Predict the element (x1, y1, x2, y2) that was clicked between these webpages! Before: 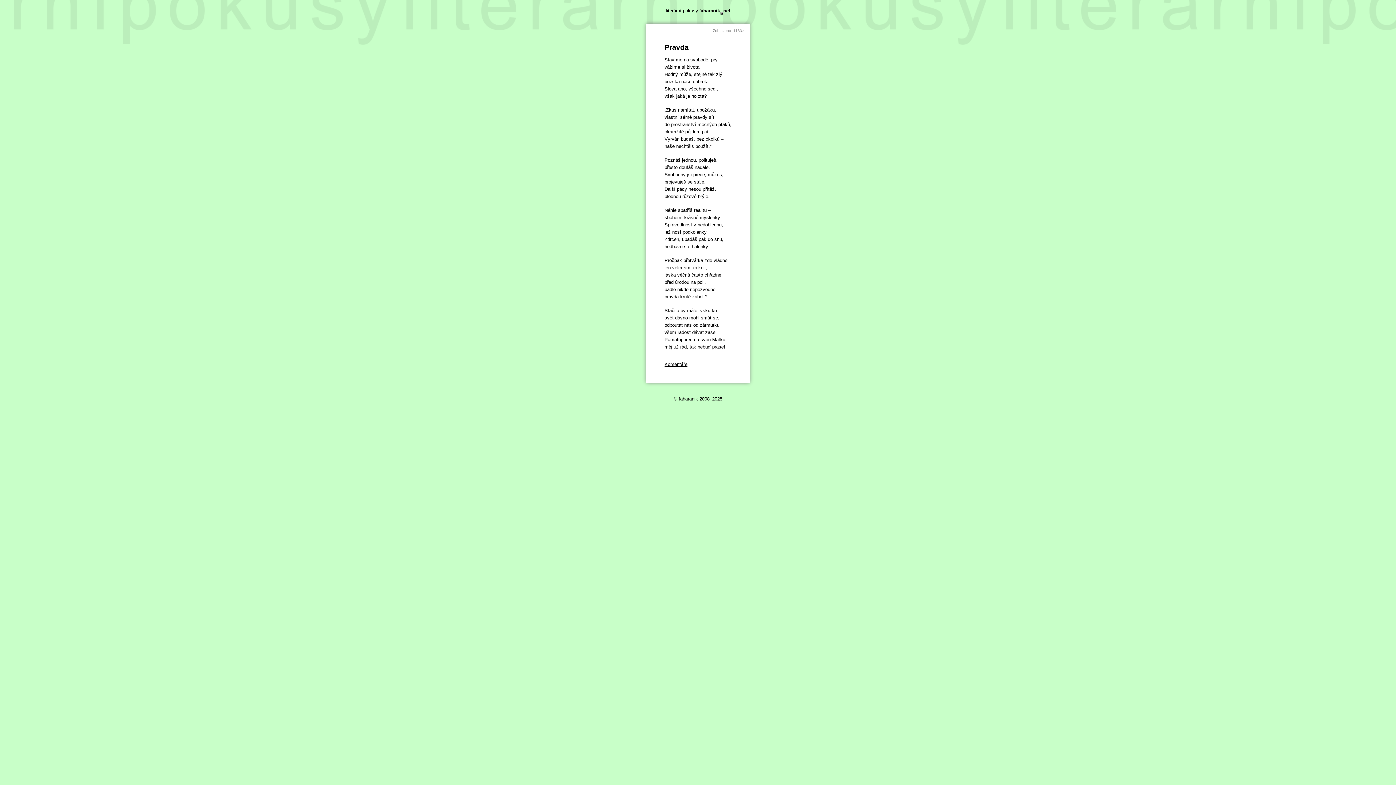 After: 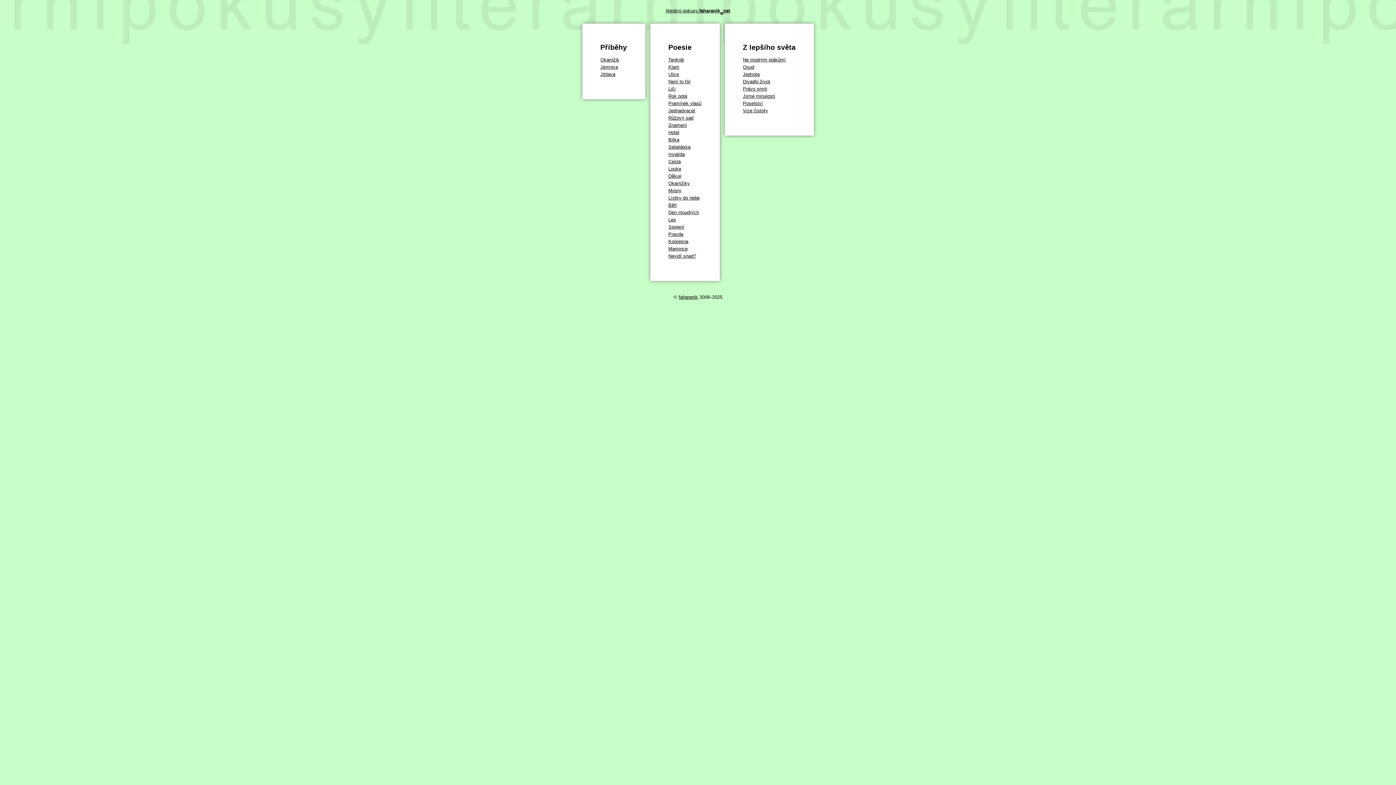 Action: label: literární-pokusy.faharaniknet bbox: (666, 8, 730, 13)